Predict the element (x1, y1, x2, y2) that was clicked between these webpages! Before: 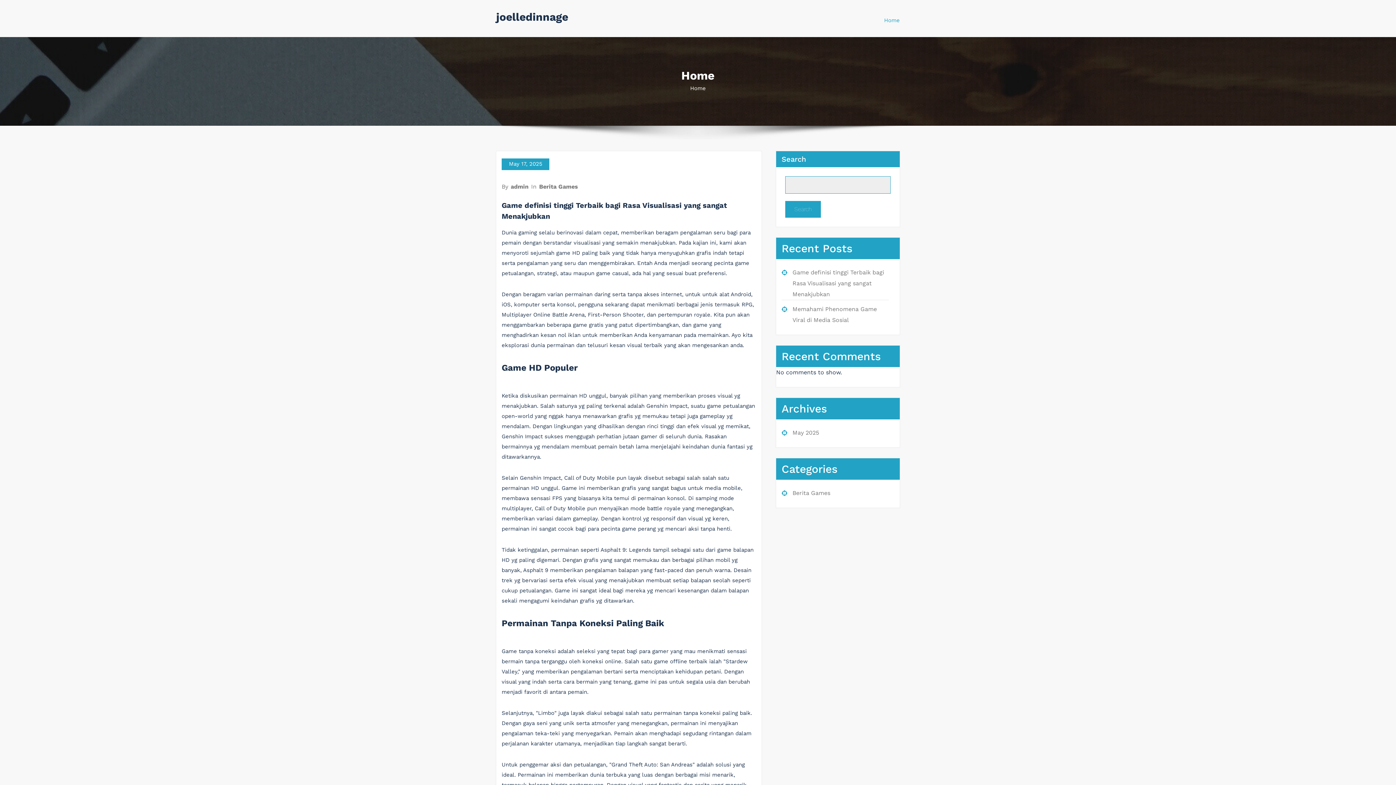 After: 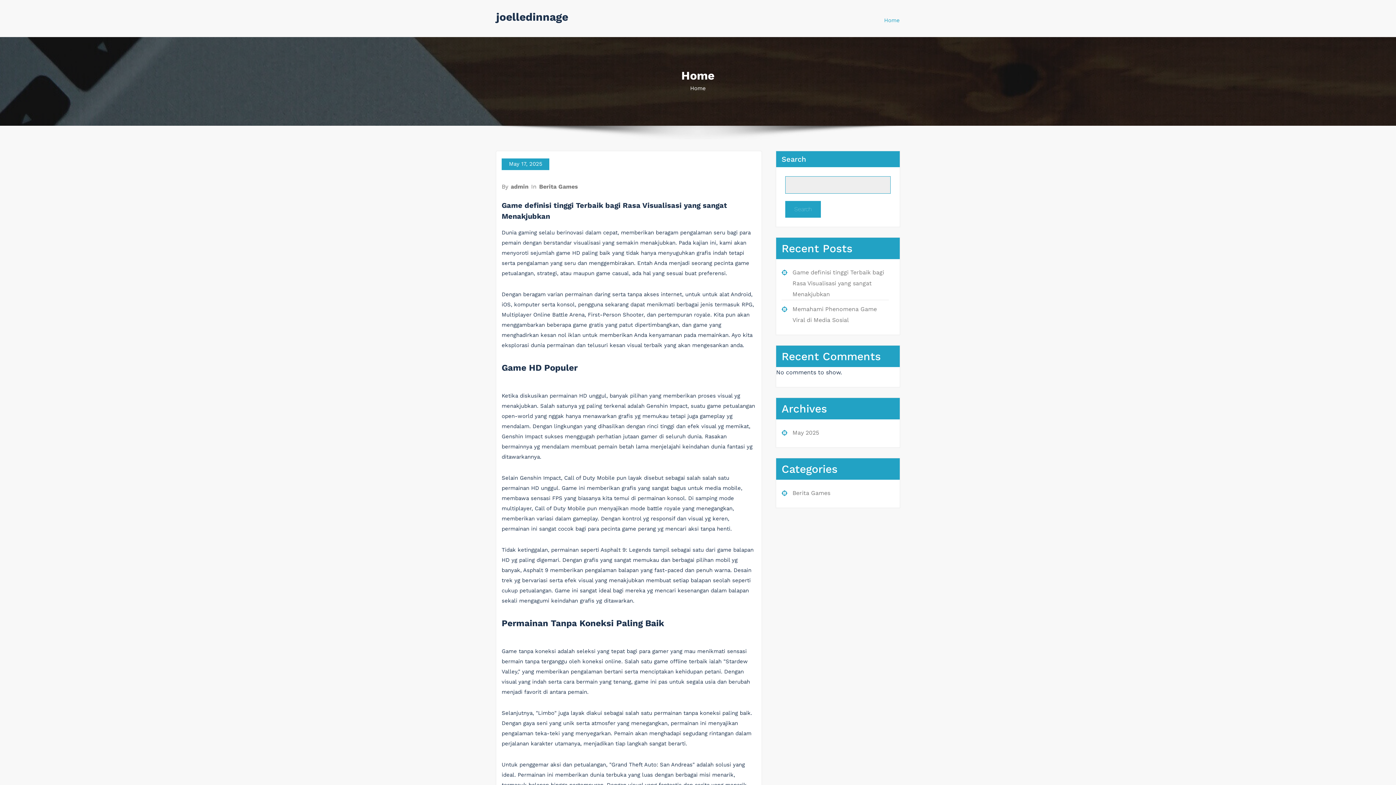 Action: label: Home bbox: (884, 12, 900, 28)